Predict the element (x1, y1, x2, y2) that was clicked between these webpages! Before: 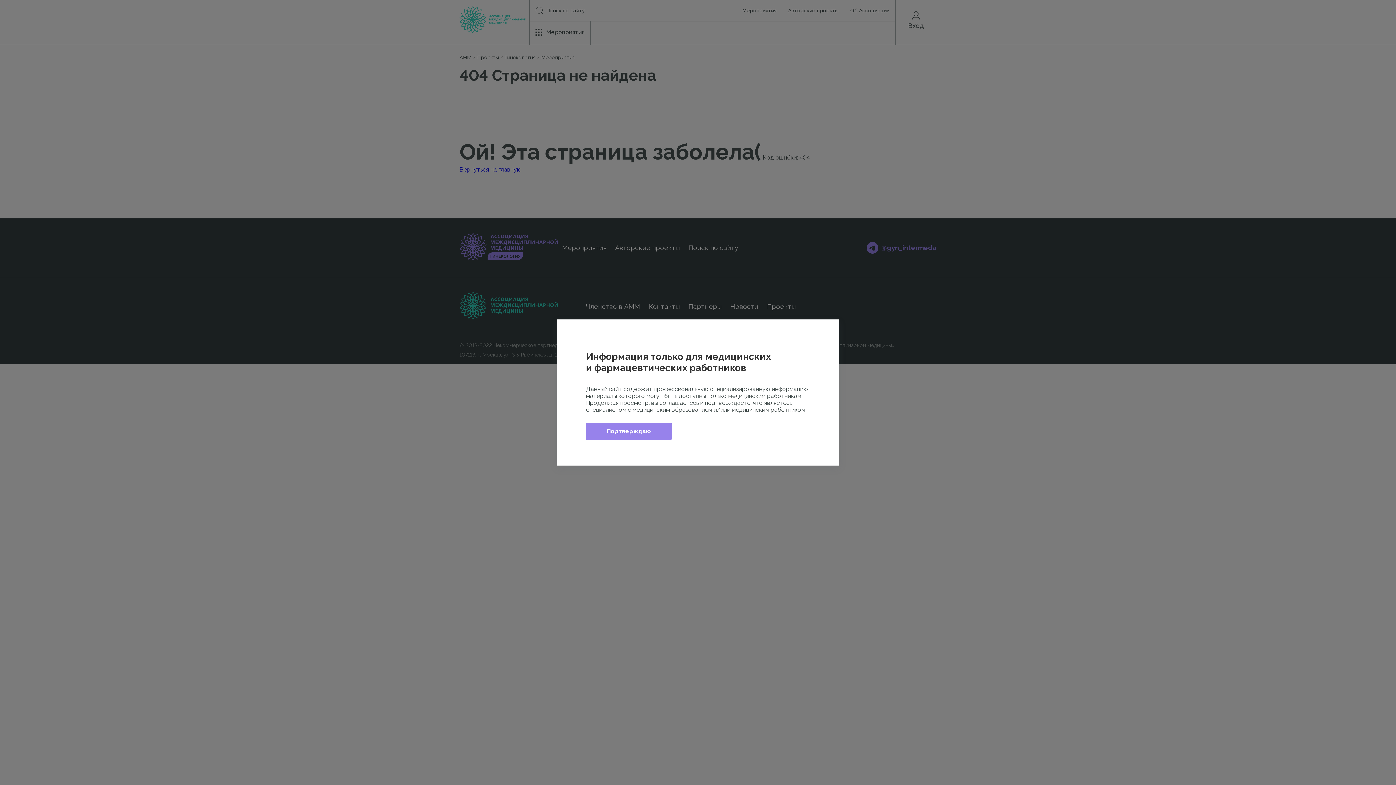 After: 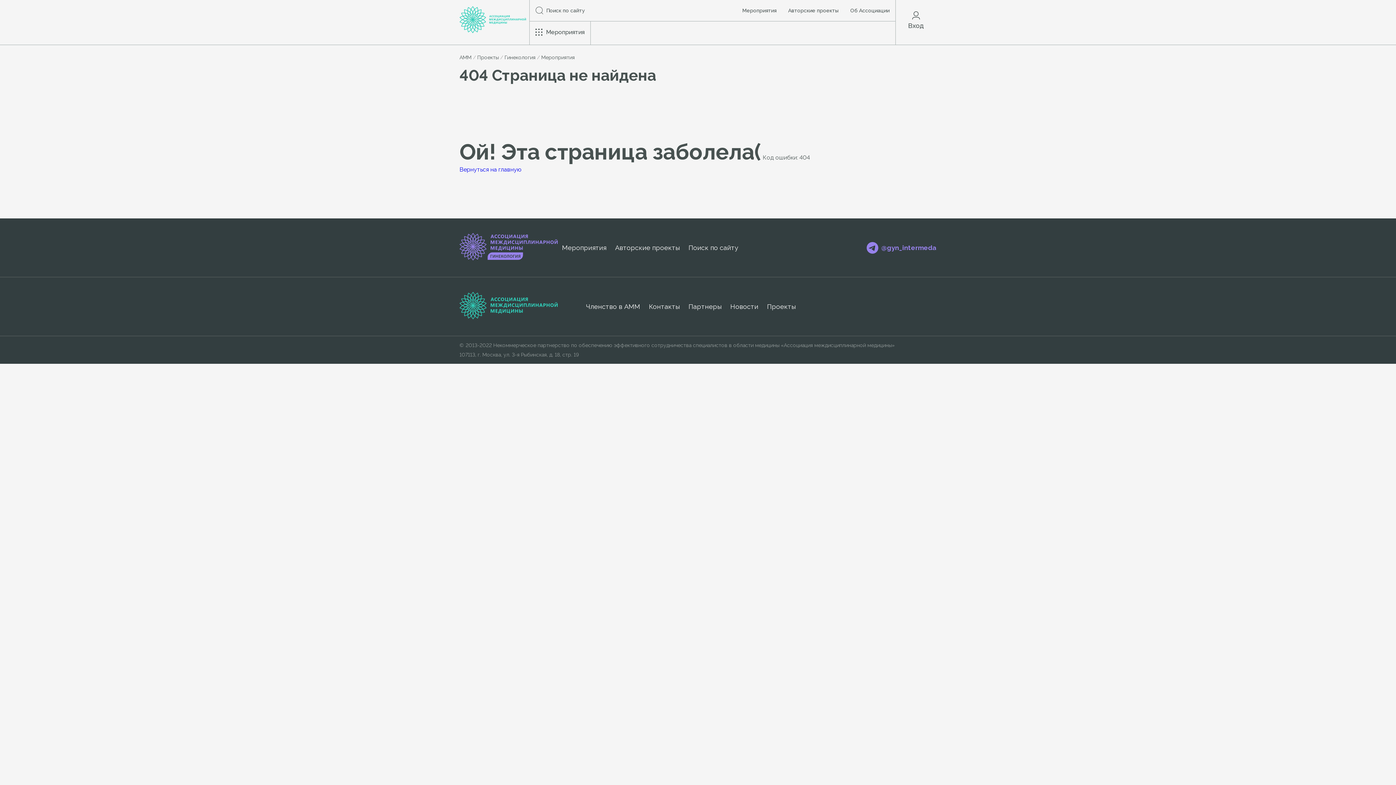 Action: label: Подтверждаю bbox: (586, 422, 672, 440)